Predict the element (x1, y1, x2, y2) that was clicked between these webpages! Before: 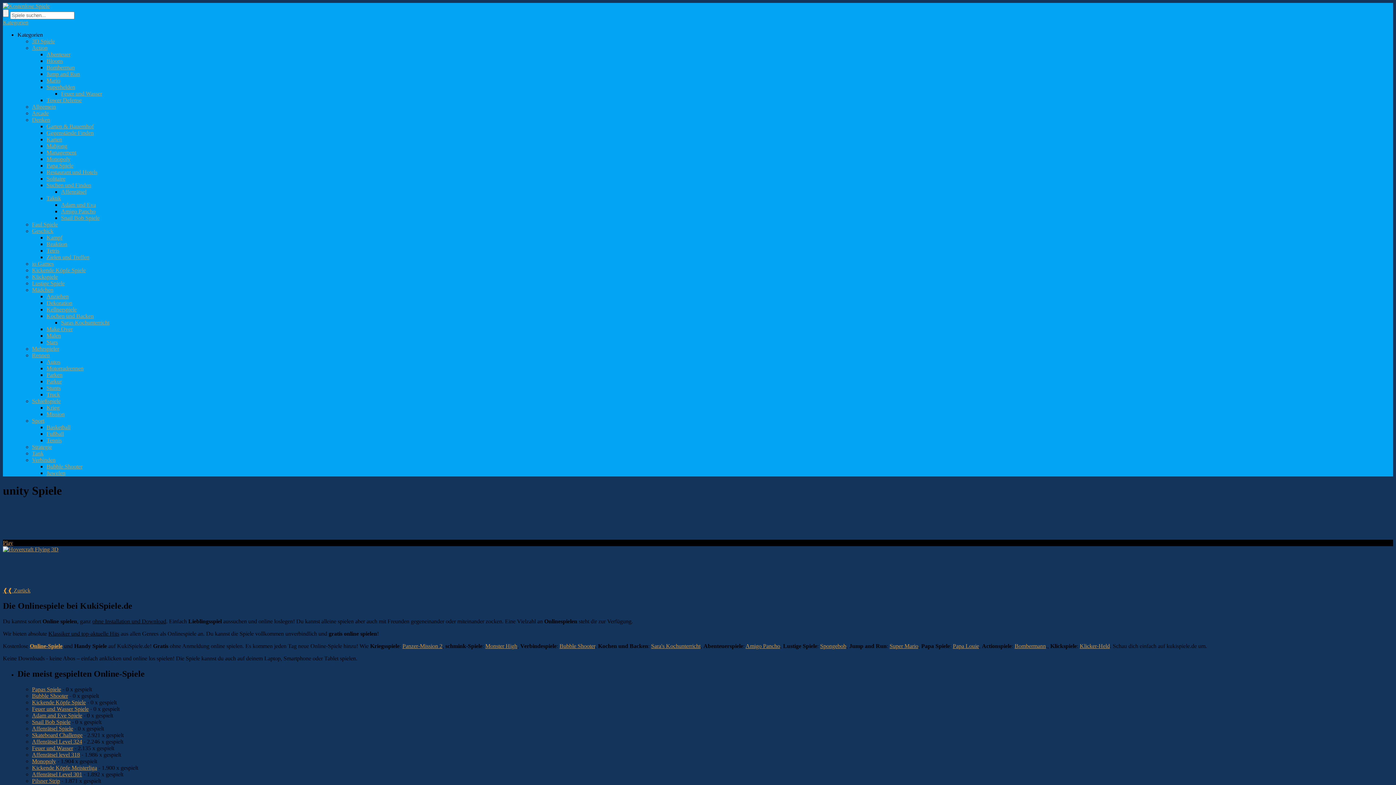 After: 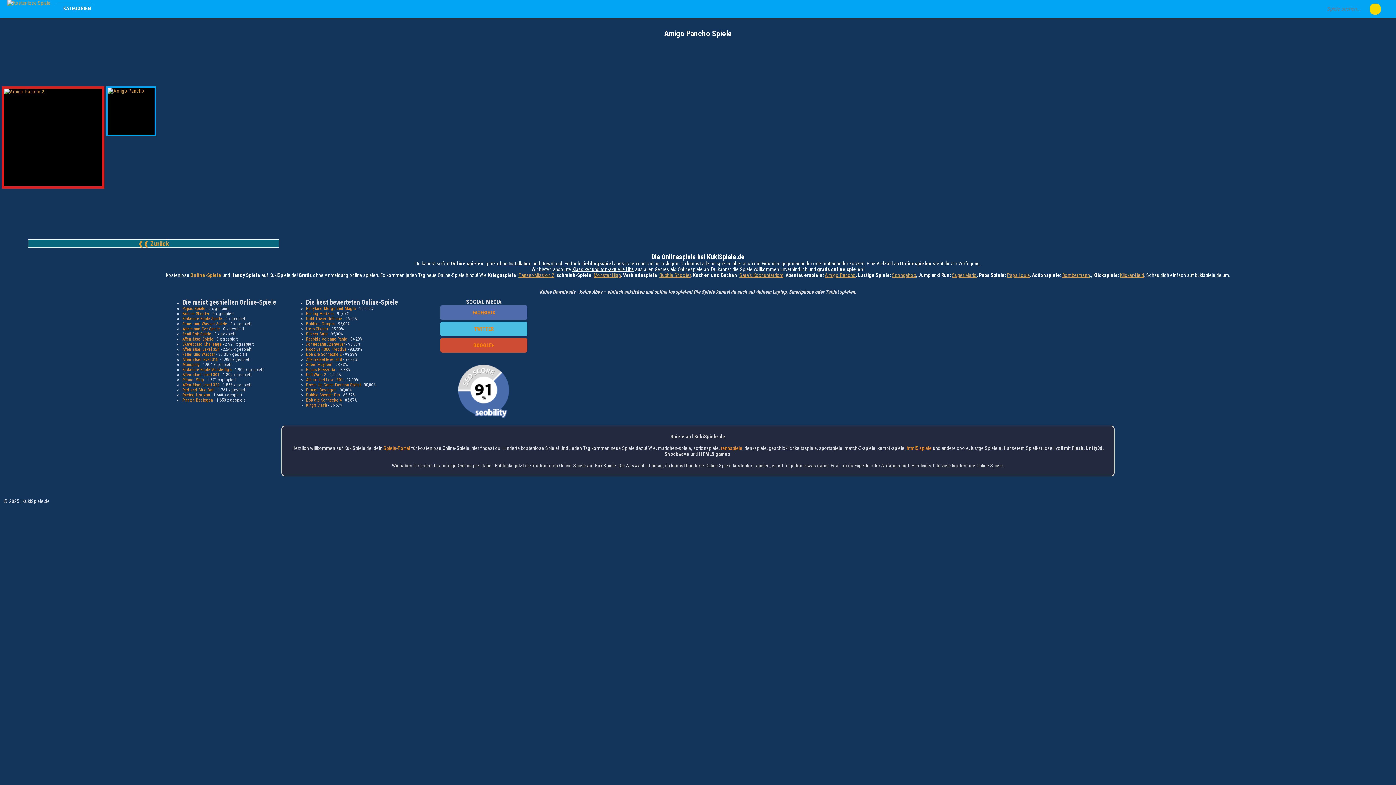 Action: bbox: (61, 208, 95, 214) label: Amigo Pancho